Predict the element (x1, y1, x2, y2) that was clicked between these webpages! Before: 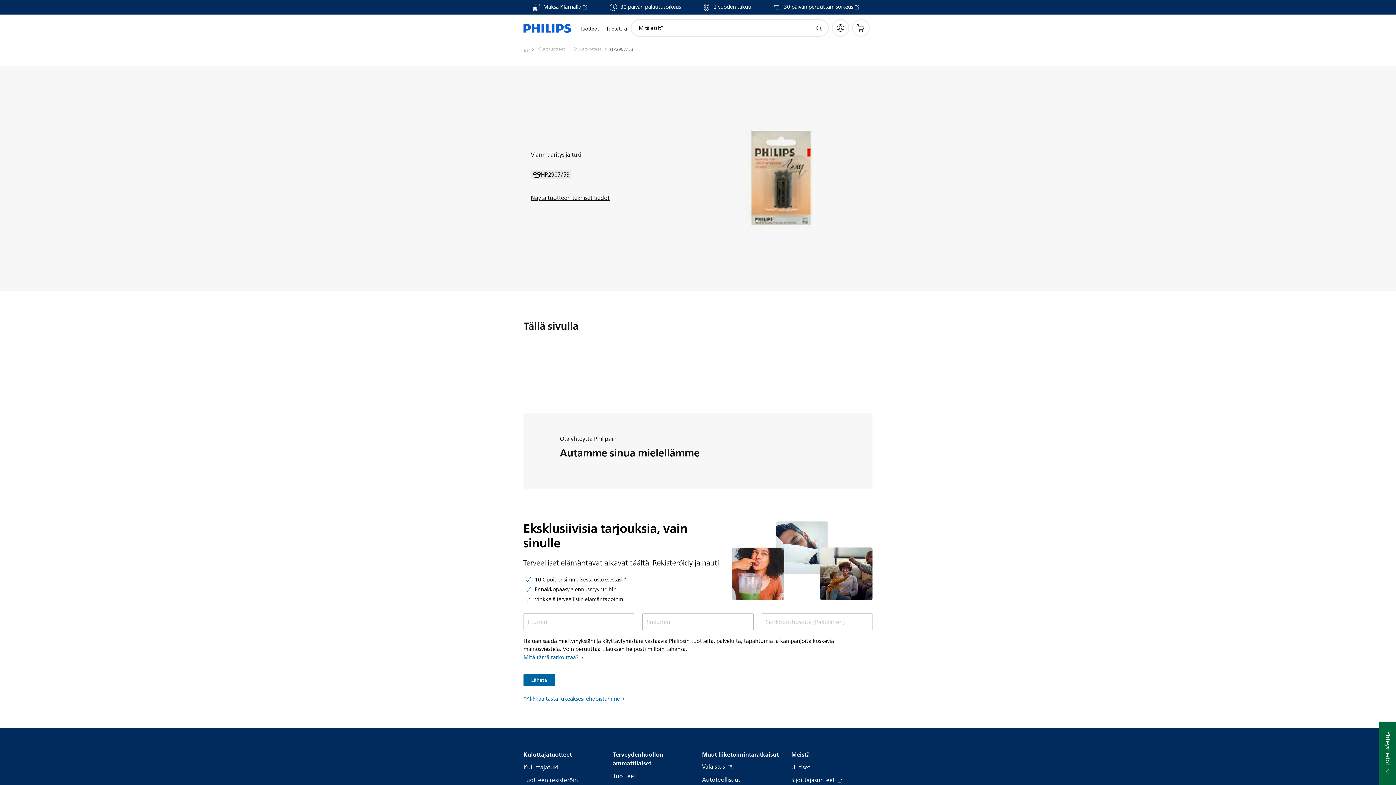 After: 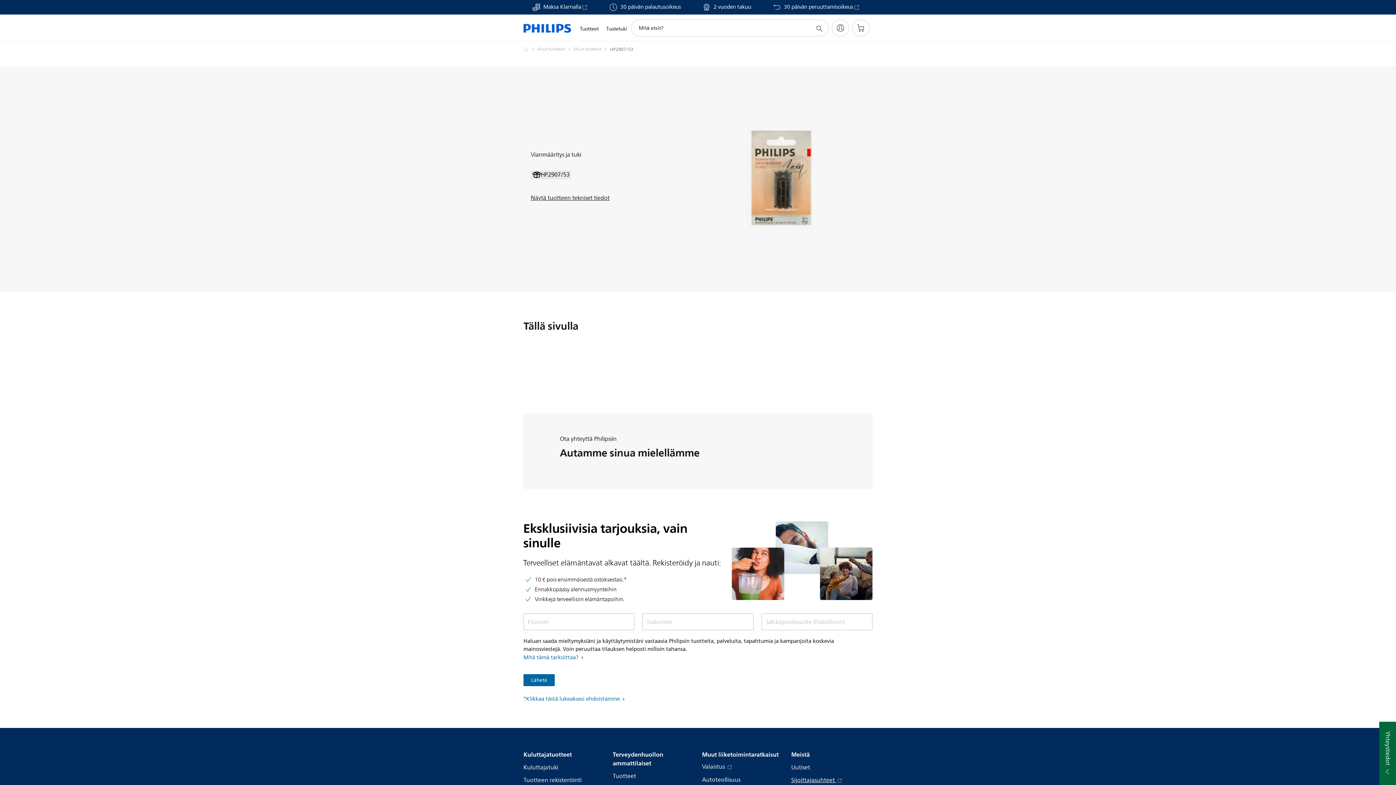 Action: label: Sijoittajasuhteet  bbox: (791, 776, 842, 785)